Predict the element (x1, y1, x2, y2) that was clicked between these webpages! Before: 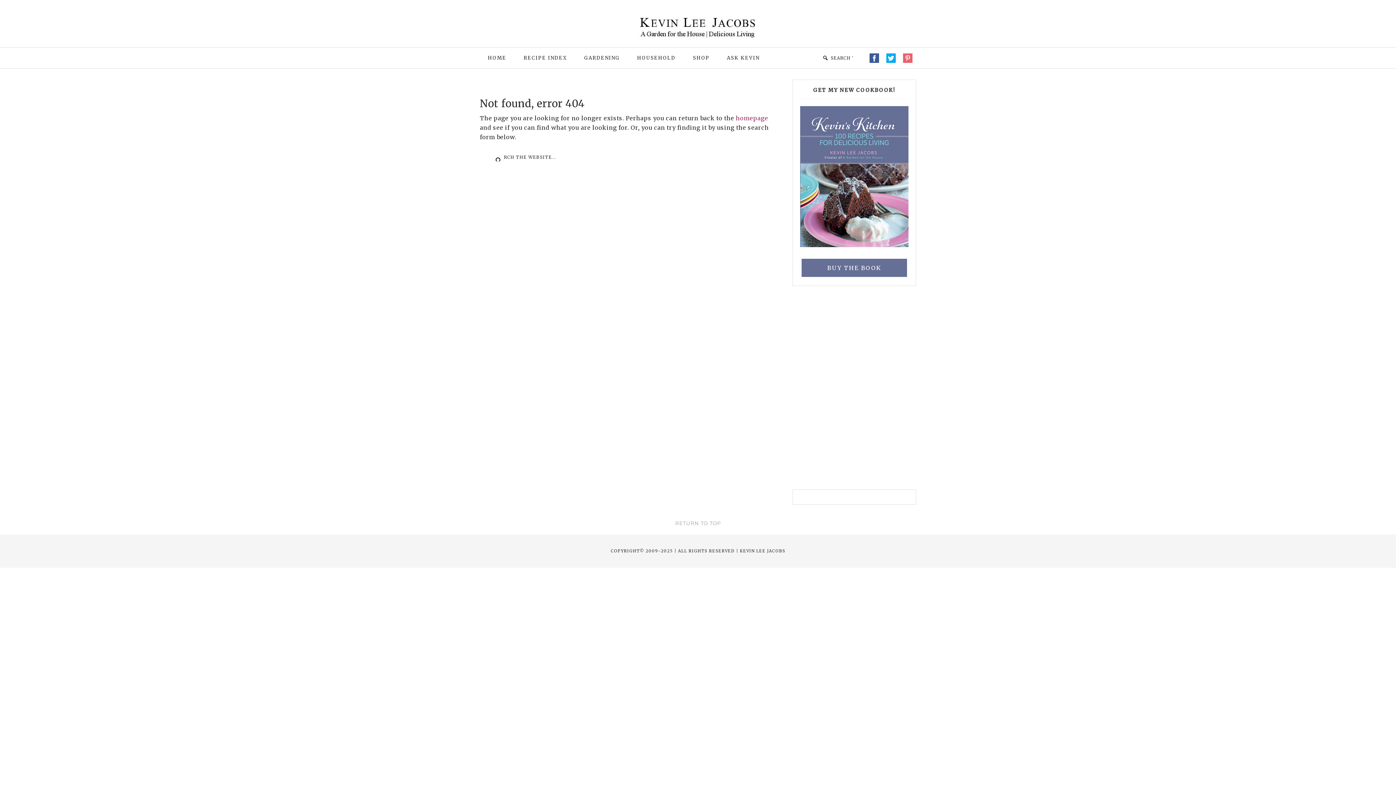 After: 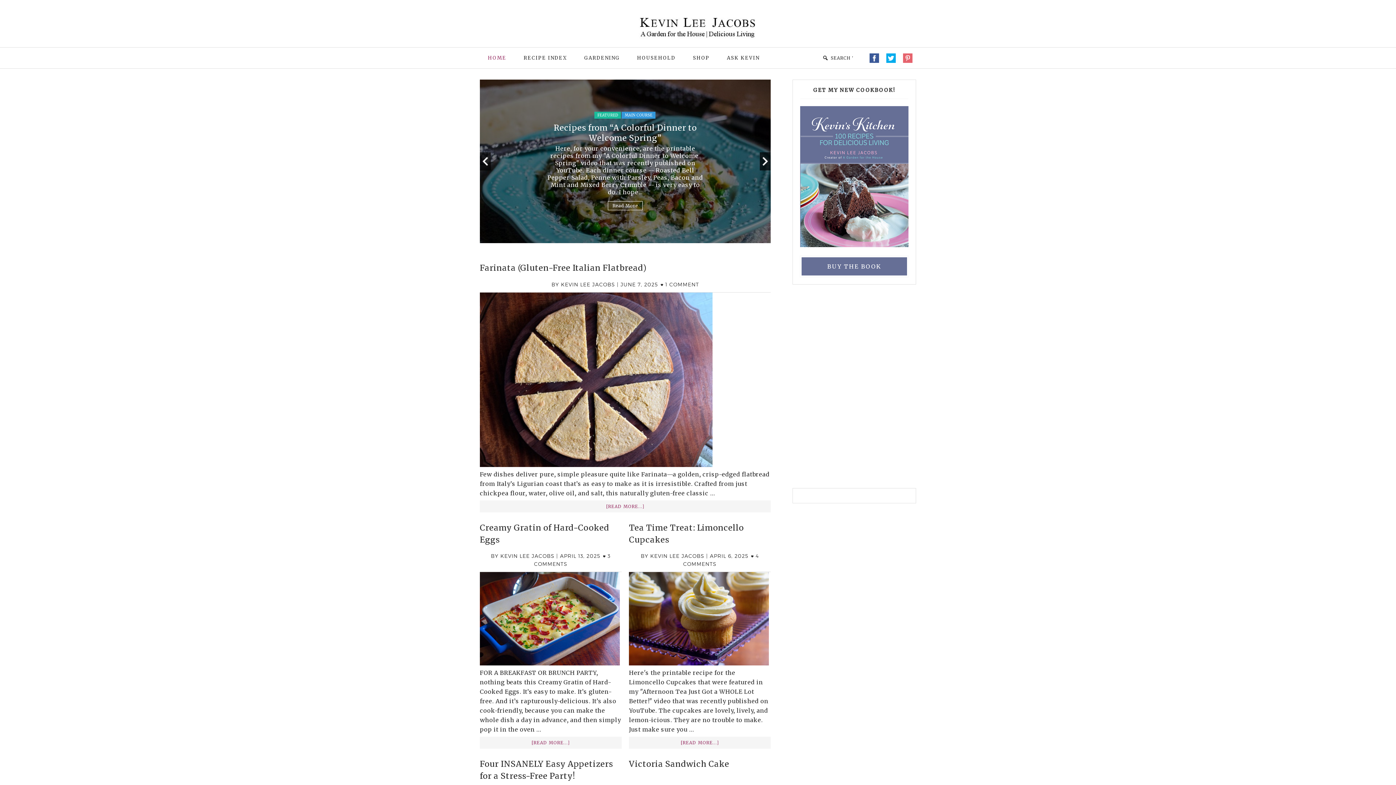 Action: label: HOME bbox: (480, 47, 514, 68)